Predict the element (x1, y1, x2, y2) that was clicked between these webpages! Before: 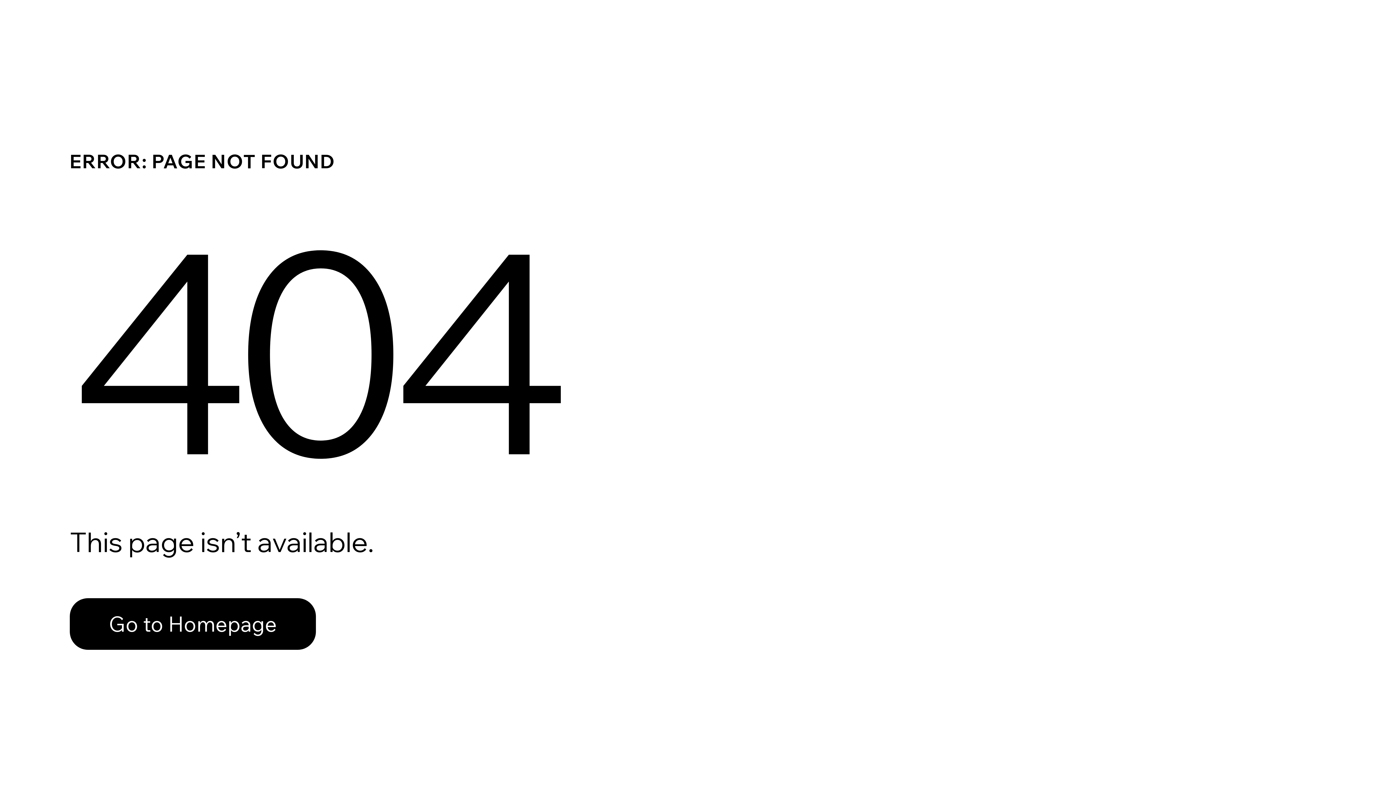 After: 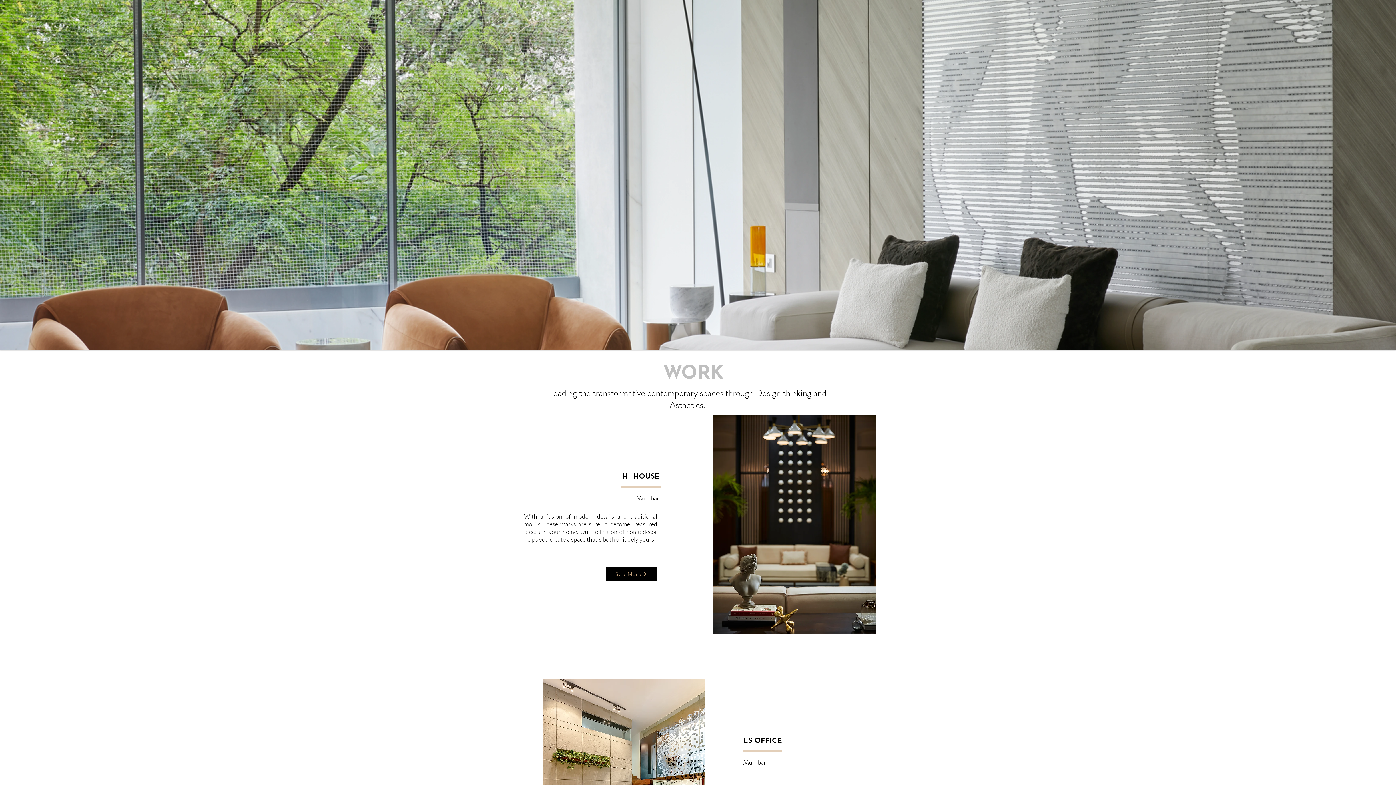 Action: bbox: (69, 598, 316, 650) label: Go to Homepage